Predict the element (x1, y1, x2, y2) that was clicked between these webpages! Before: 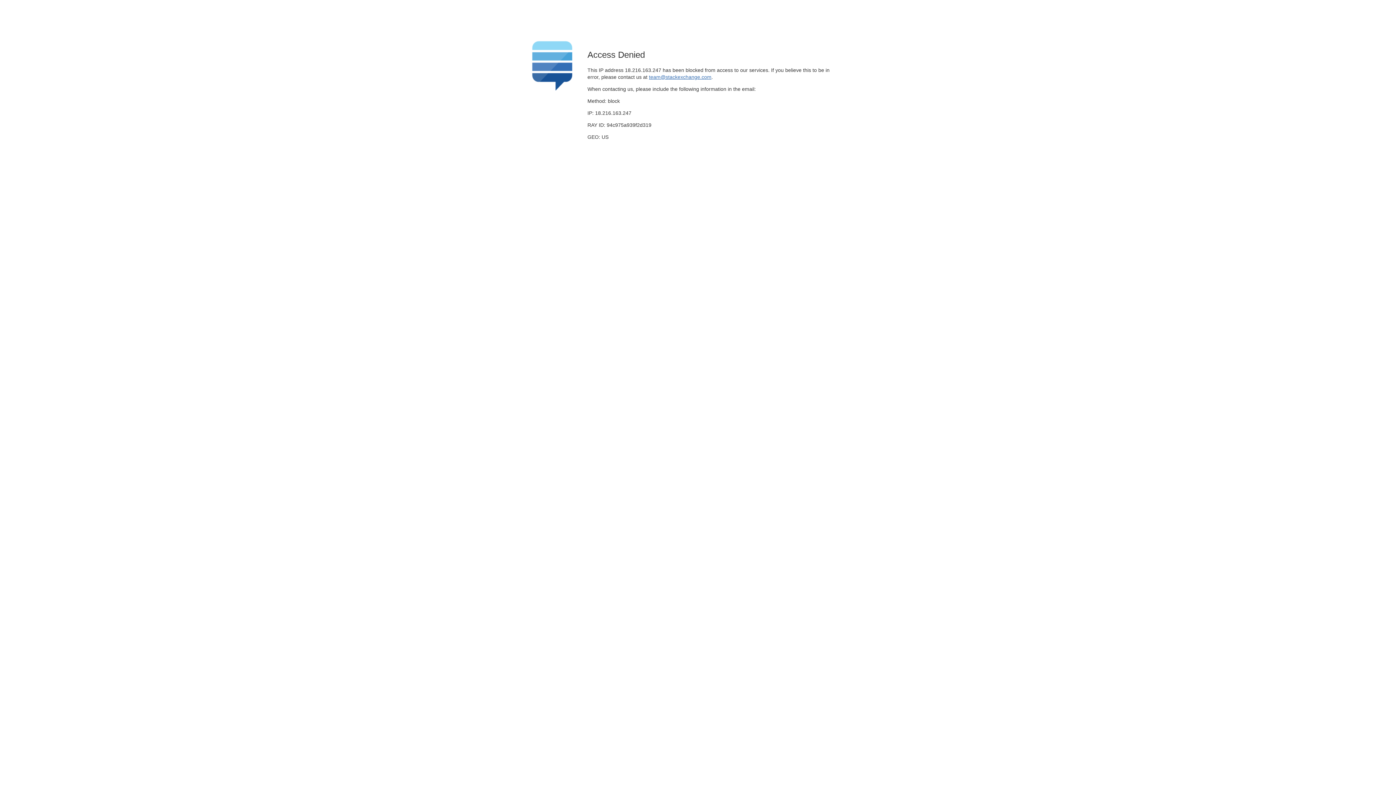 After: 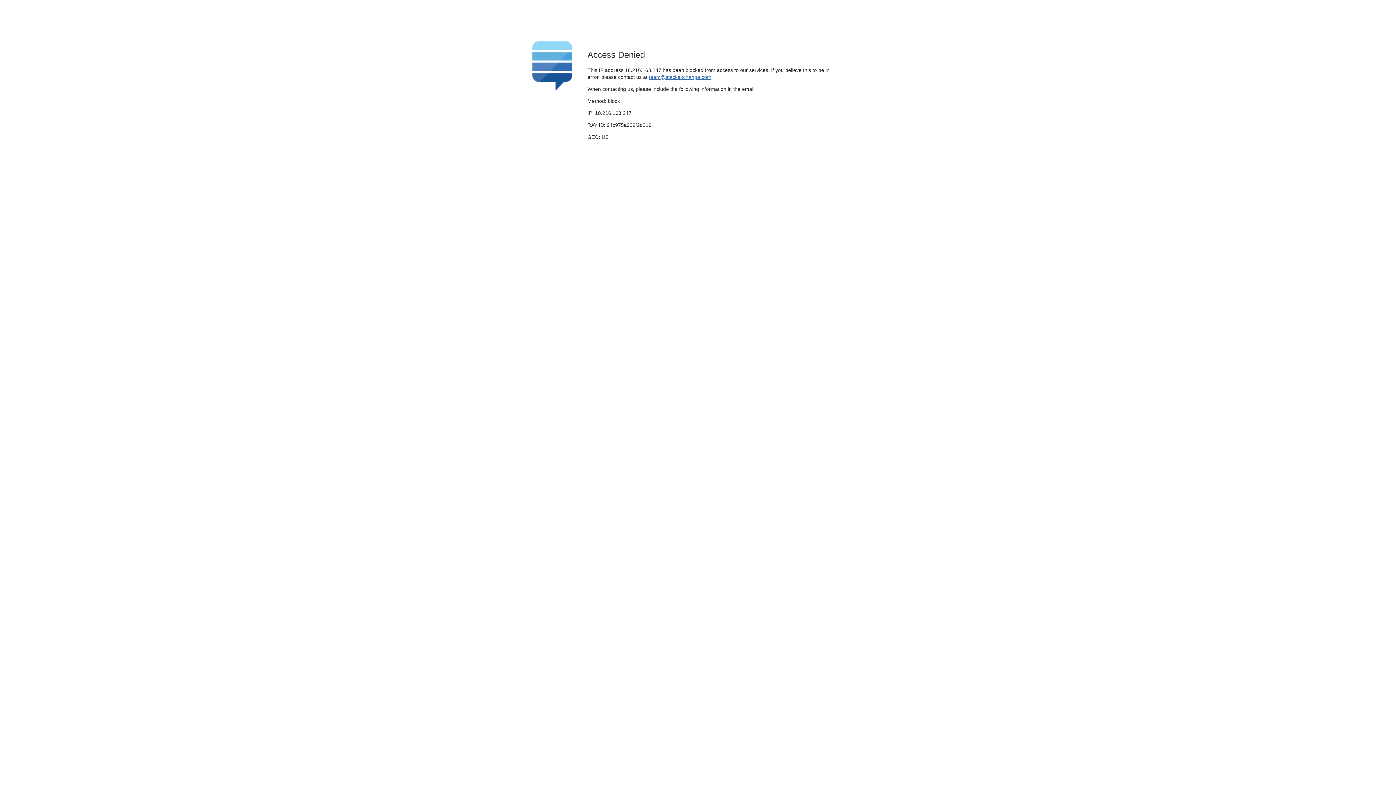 Action: label: team@stackexchange.com bbox: (649, 74, 711, 79)